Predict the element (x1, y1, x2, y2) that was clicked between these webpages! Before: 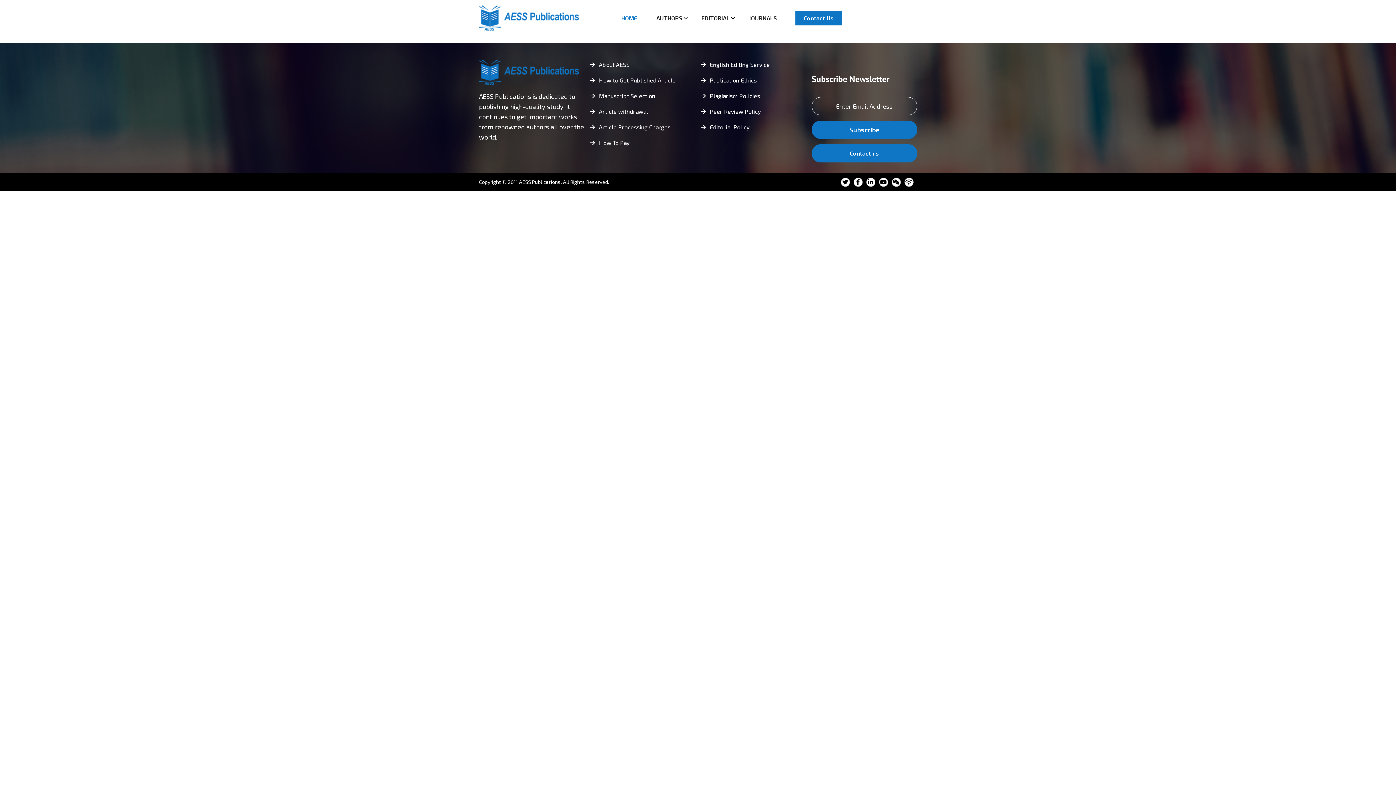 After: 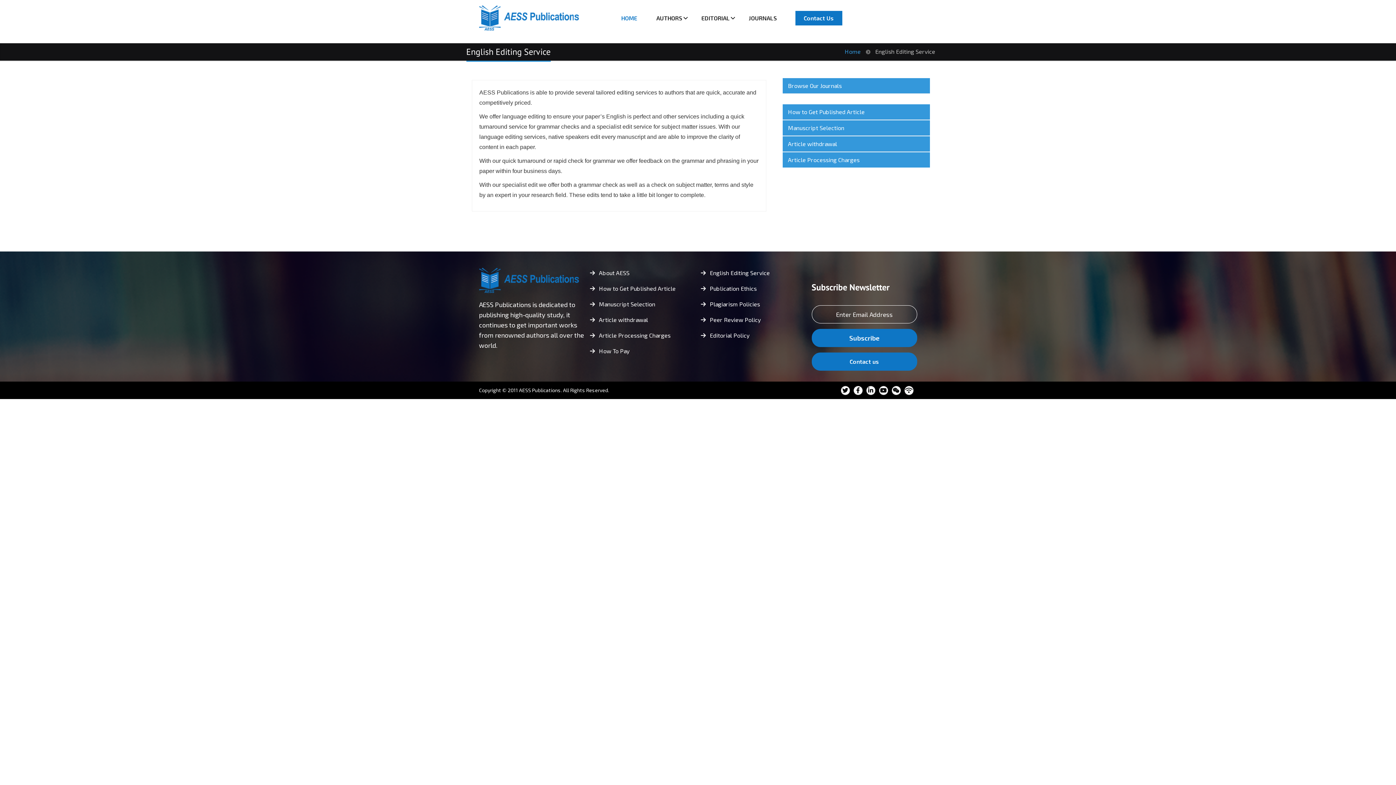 Action: label: English Editing Service bbox: (710, 61, 770, 68)